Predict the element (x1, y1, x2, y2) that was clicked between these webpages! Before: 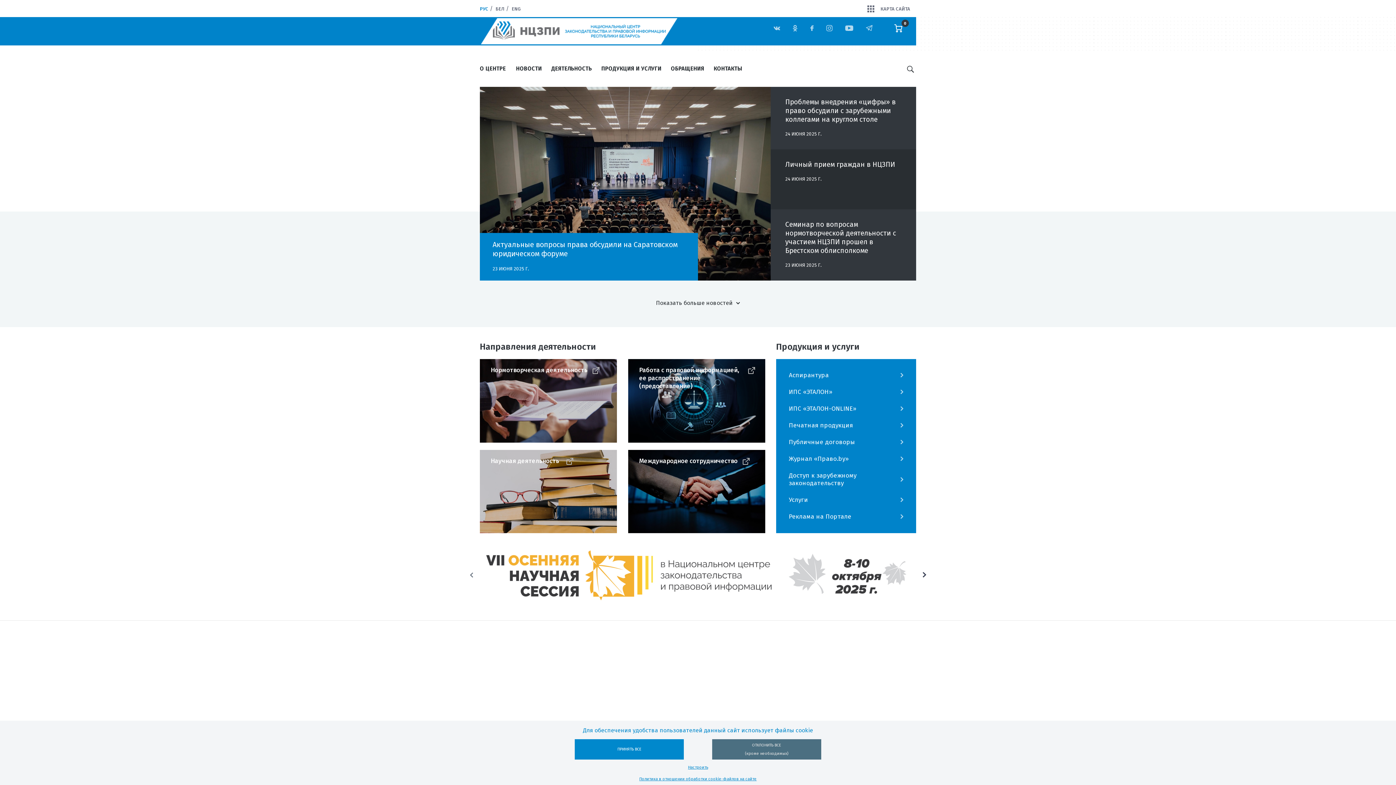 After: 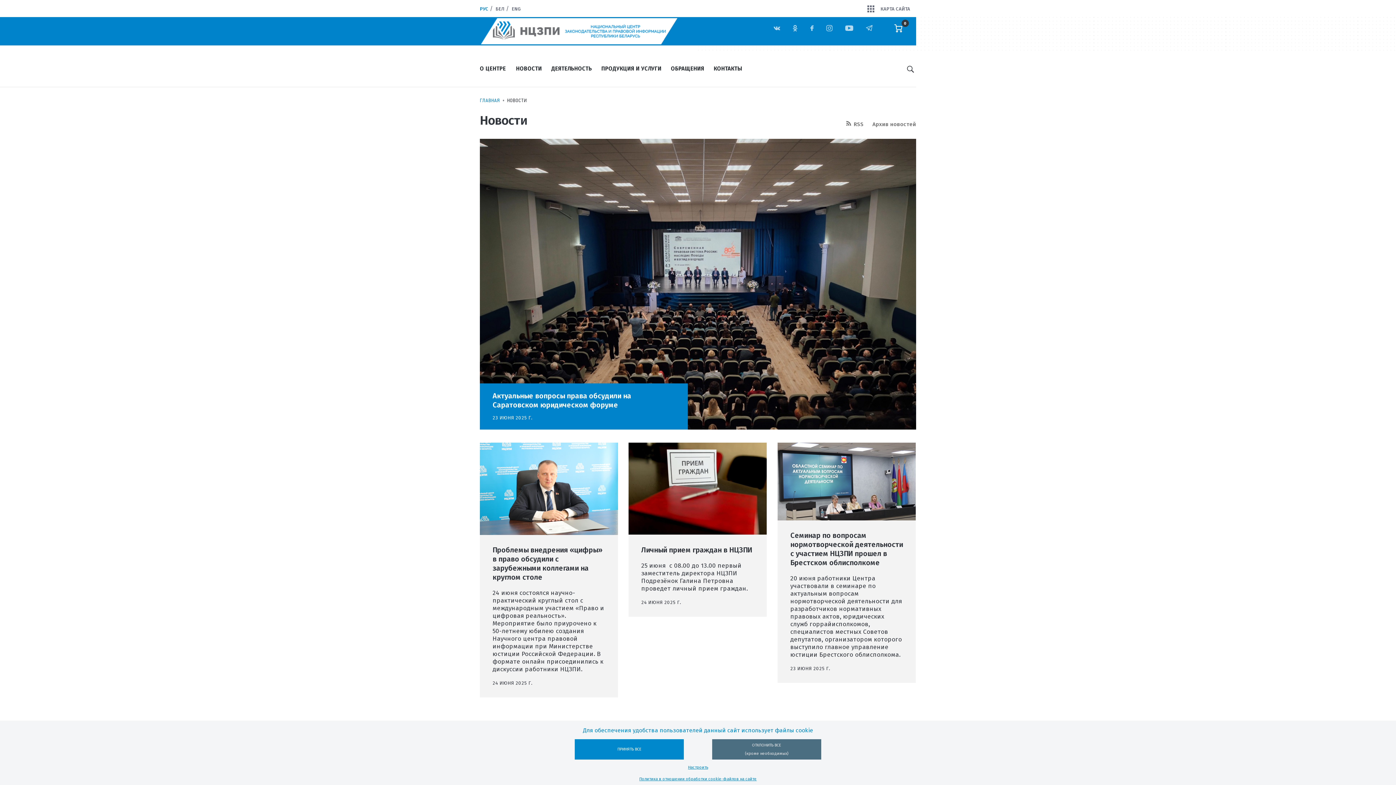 Action: bbox: (656, 299, 740, 307) label: Показать больше новостей